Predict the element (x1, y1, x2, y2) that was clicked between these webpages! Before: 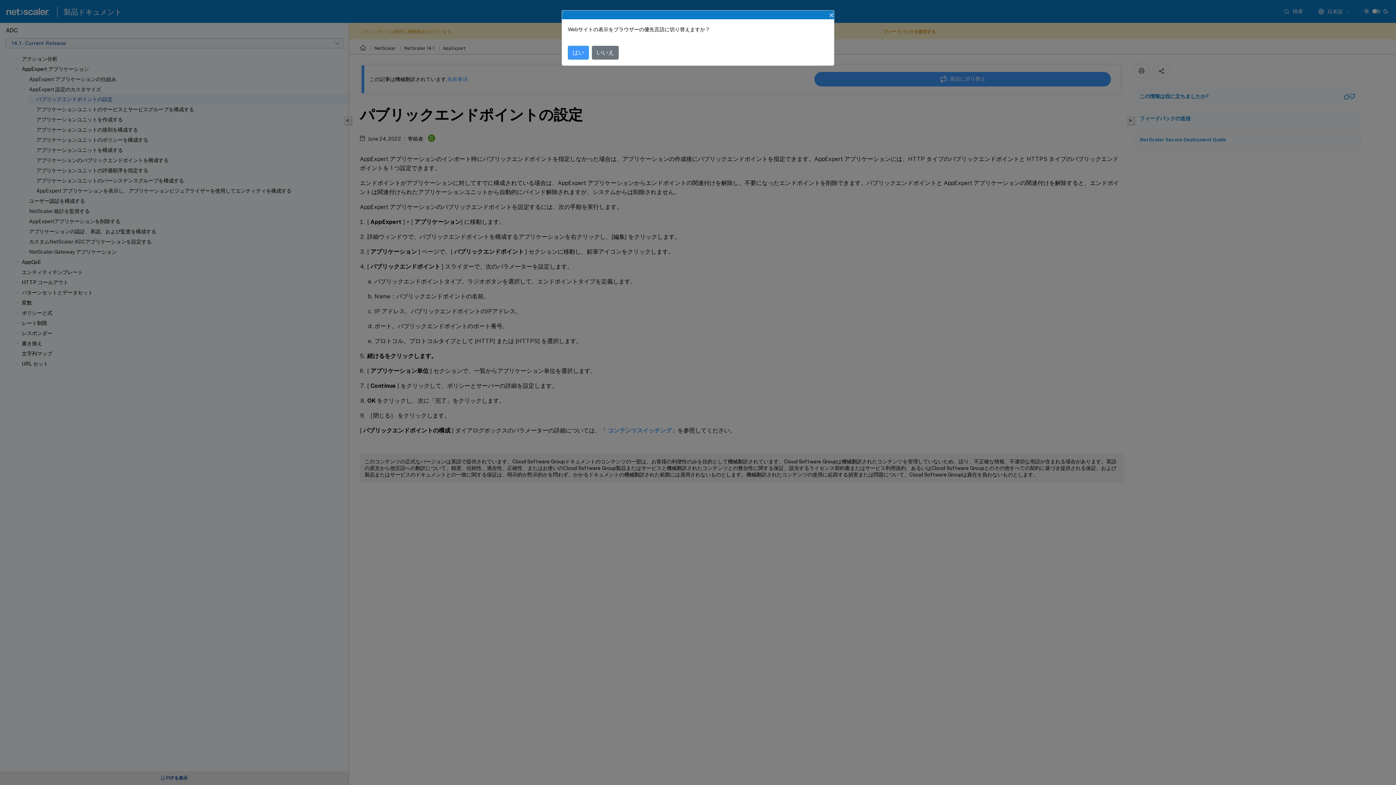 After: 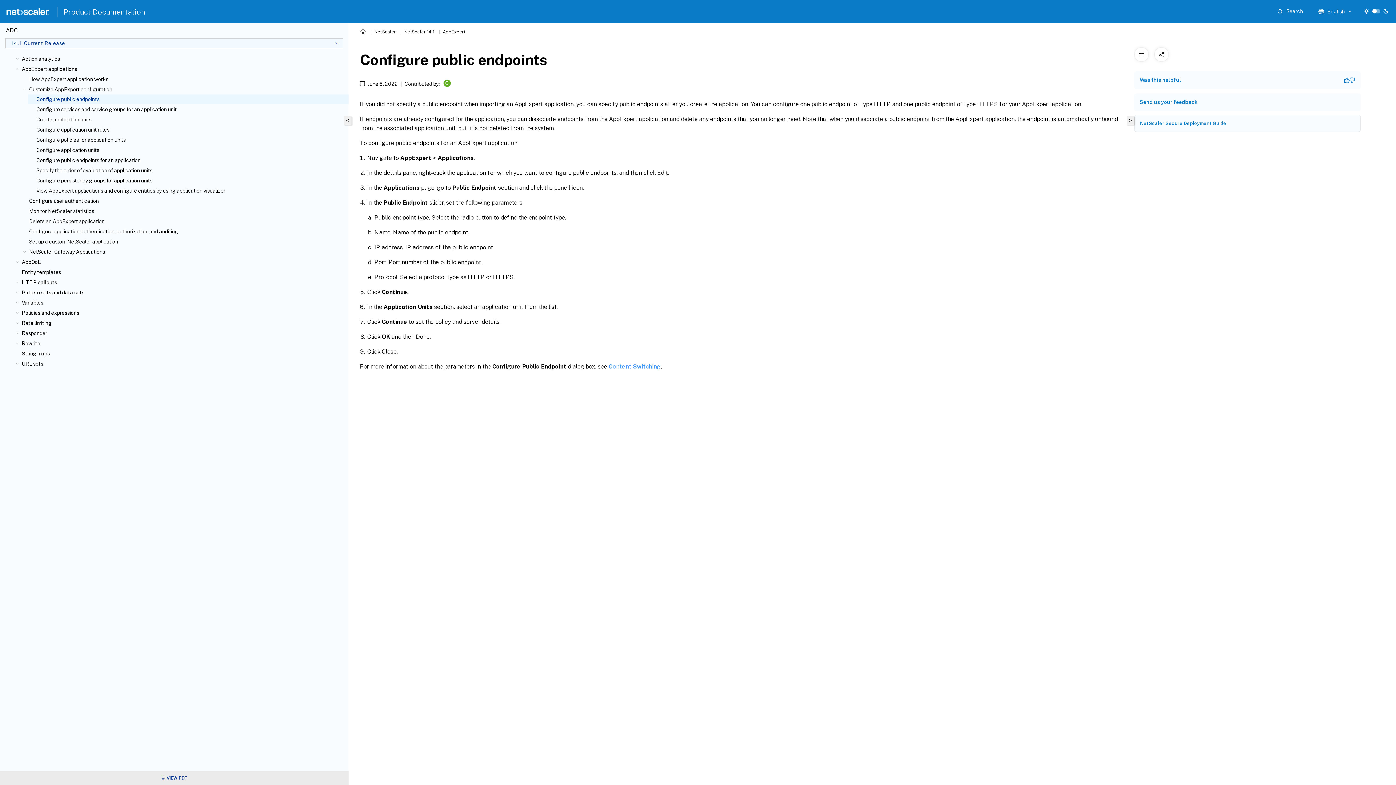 Action: bbox: (568, 45, 589, 59) label: はい